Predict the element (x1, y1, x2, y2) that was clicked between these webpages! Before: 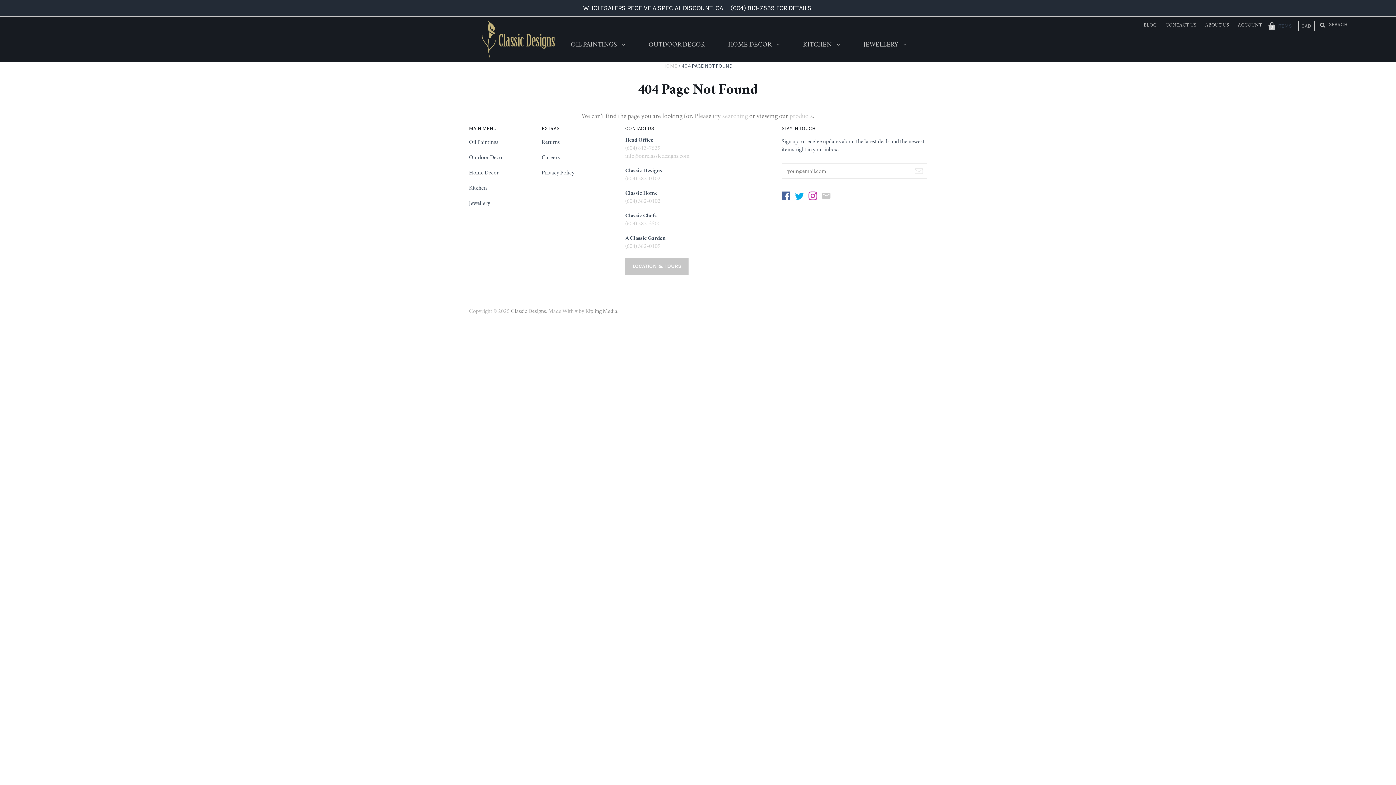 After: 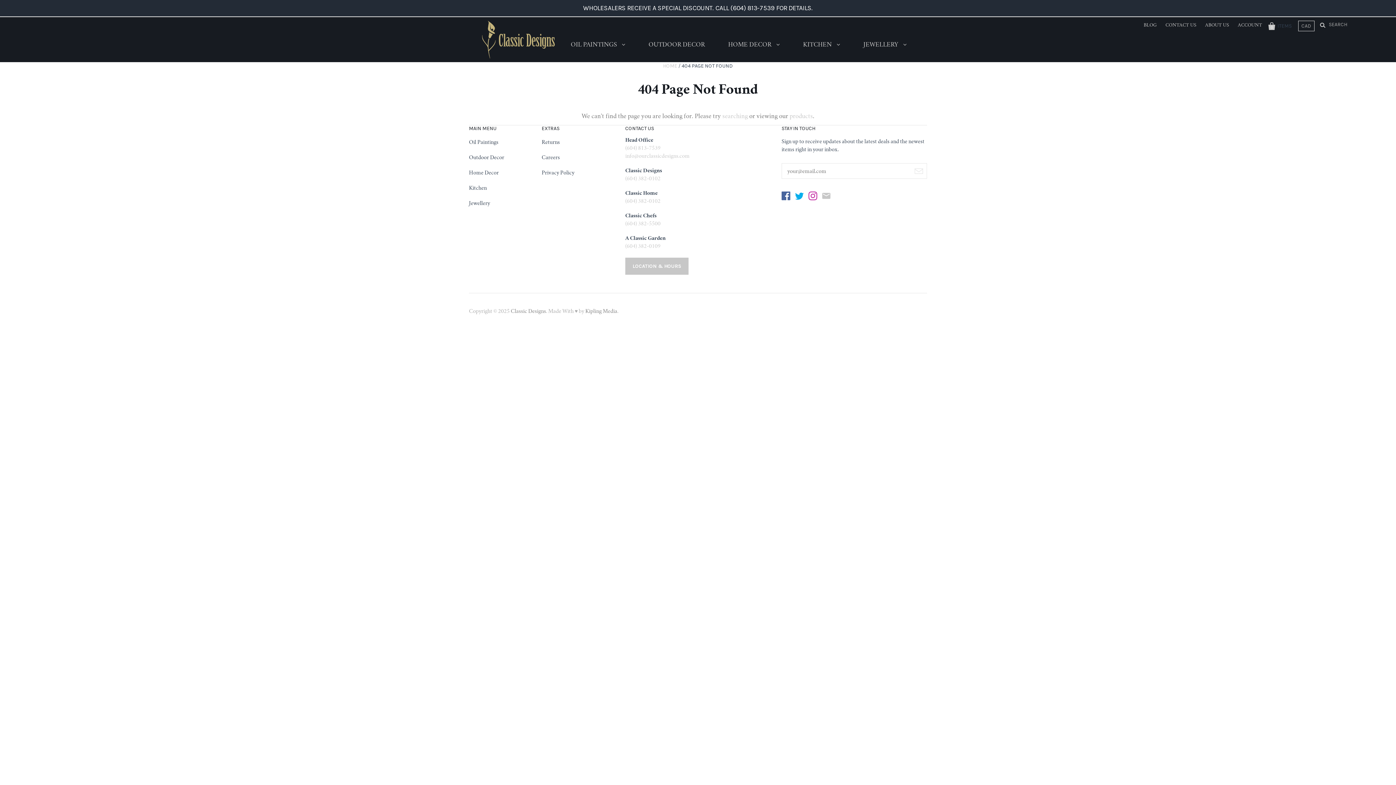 Action: bbox: (795, 196, 807, 201)